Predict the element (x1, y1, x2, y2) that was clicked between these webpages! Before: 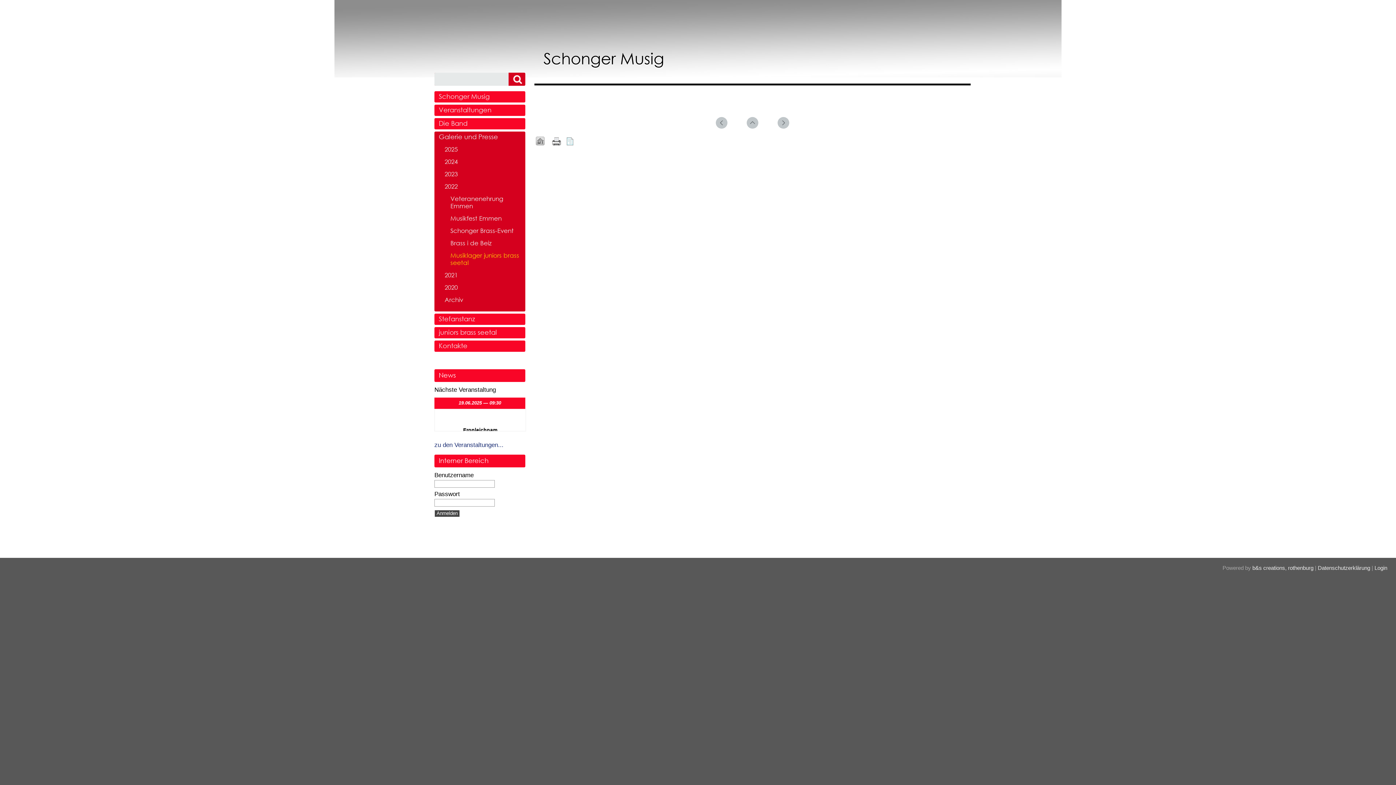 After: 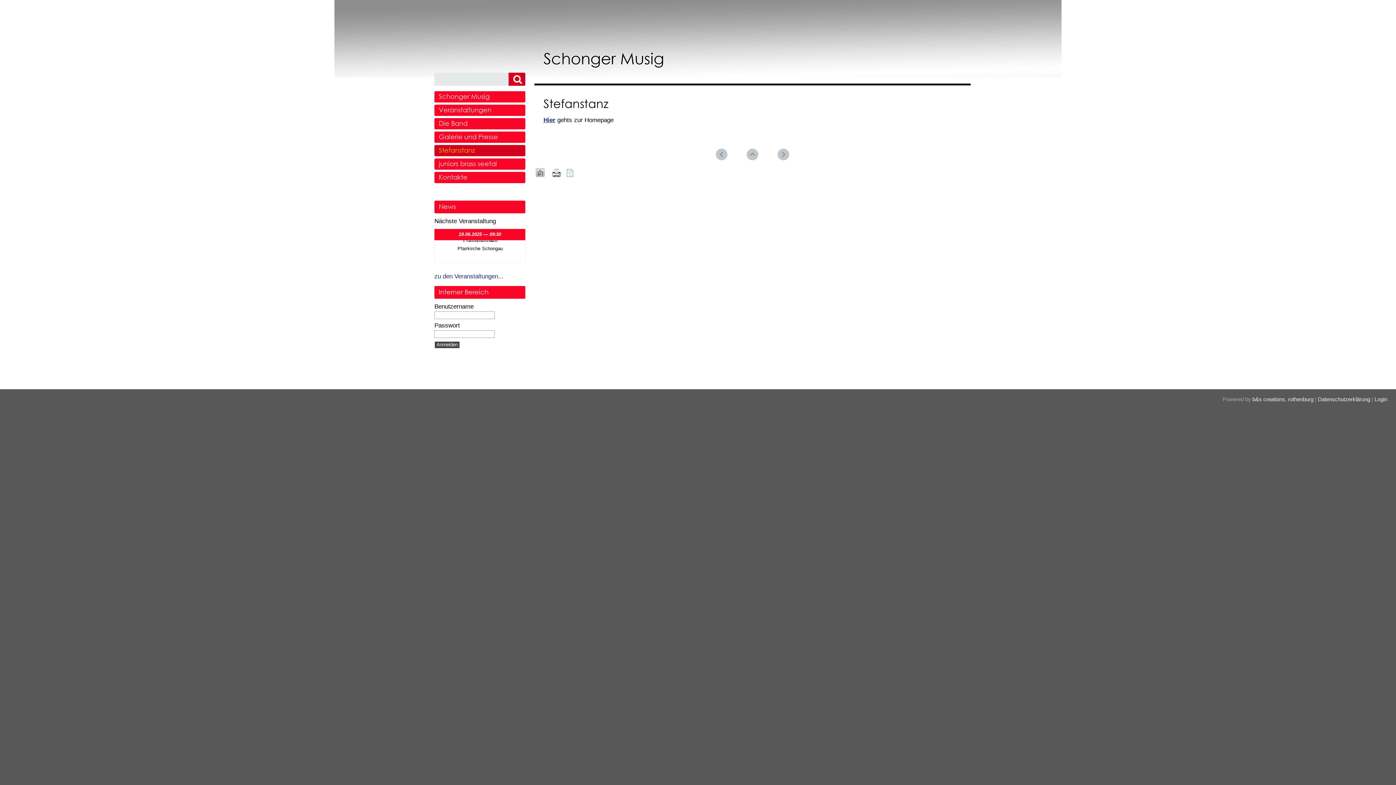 Action: bbox: (438, 314, 475, 322) label: Stefanstanz